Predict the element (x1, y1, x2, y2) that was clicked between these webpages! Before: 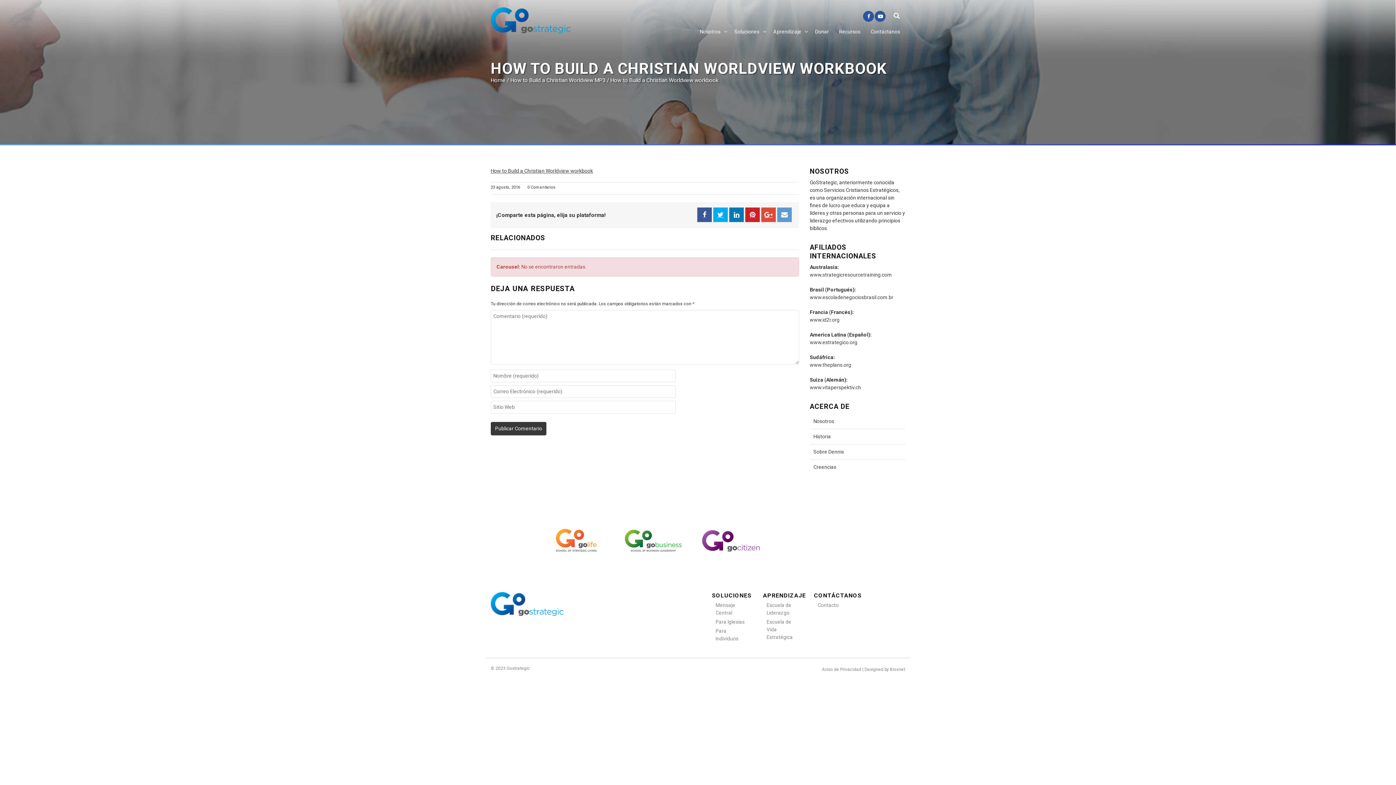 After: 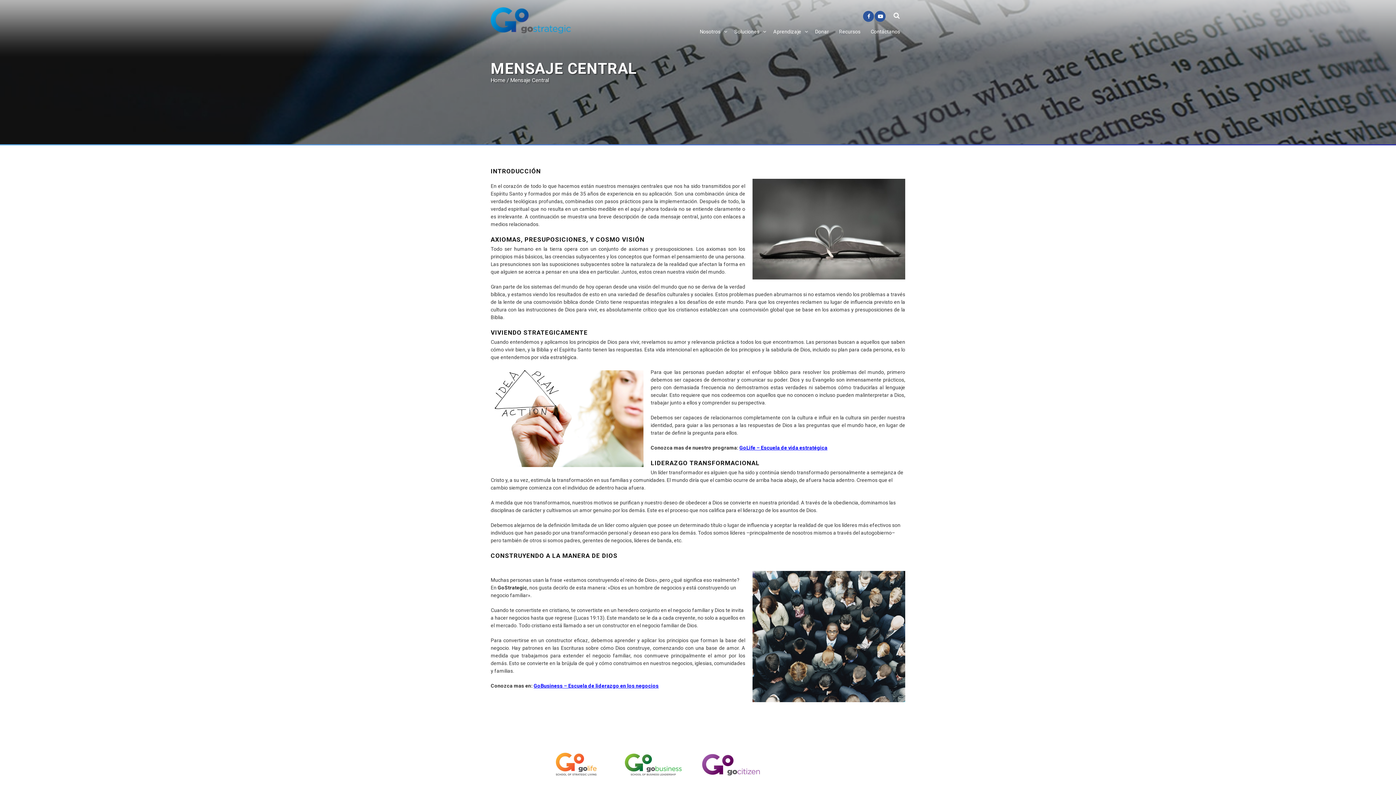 Action: label: Mensaje Central bbox: (715, 601, 748, 617)